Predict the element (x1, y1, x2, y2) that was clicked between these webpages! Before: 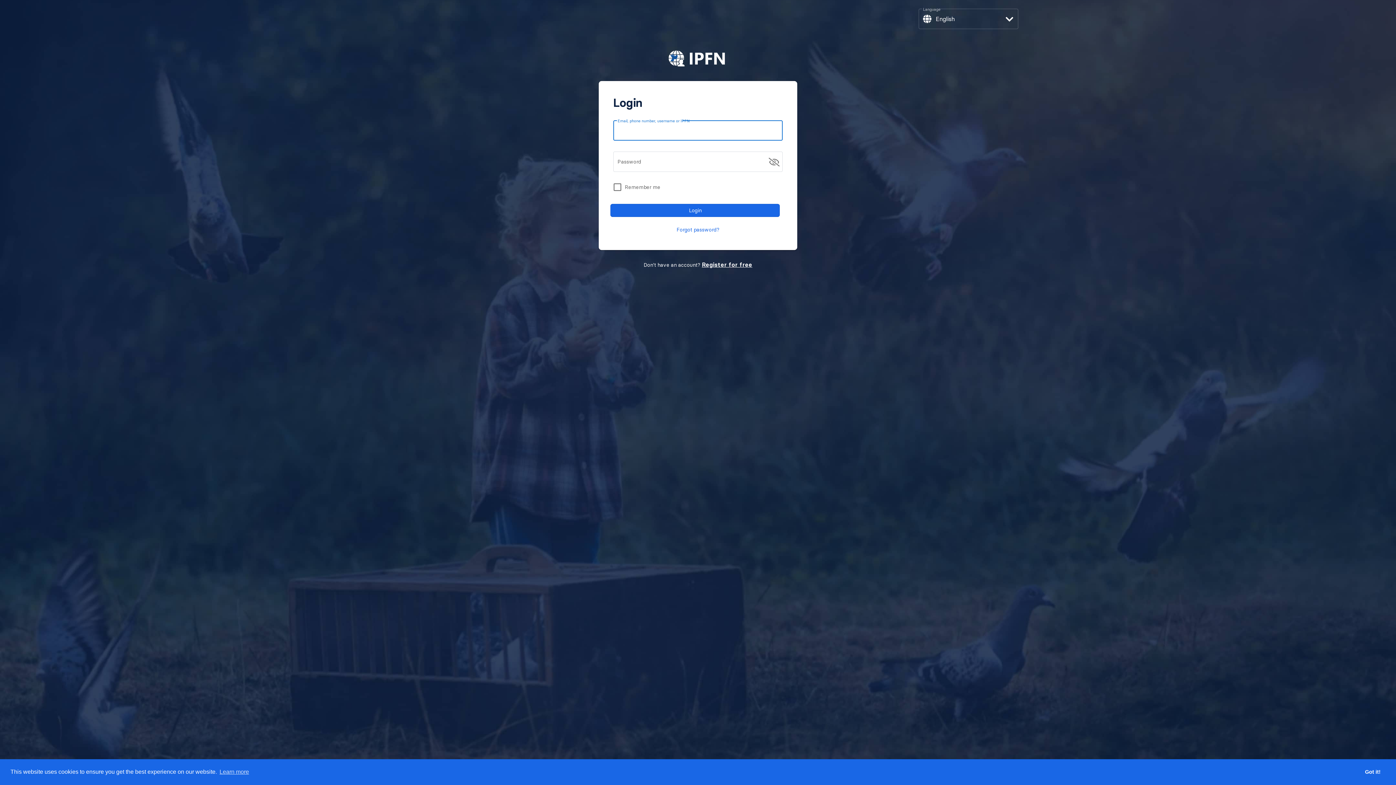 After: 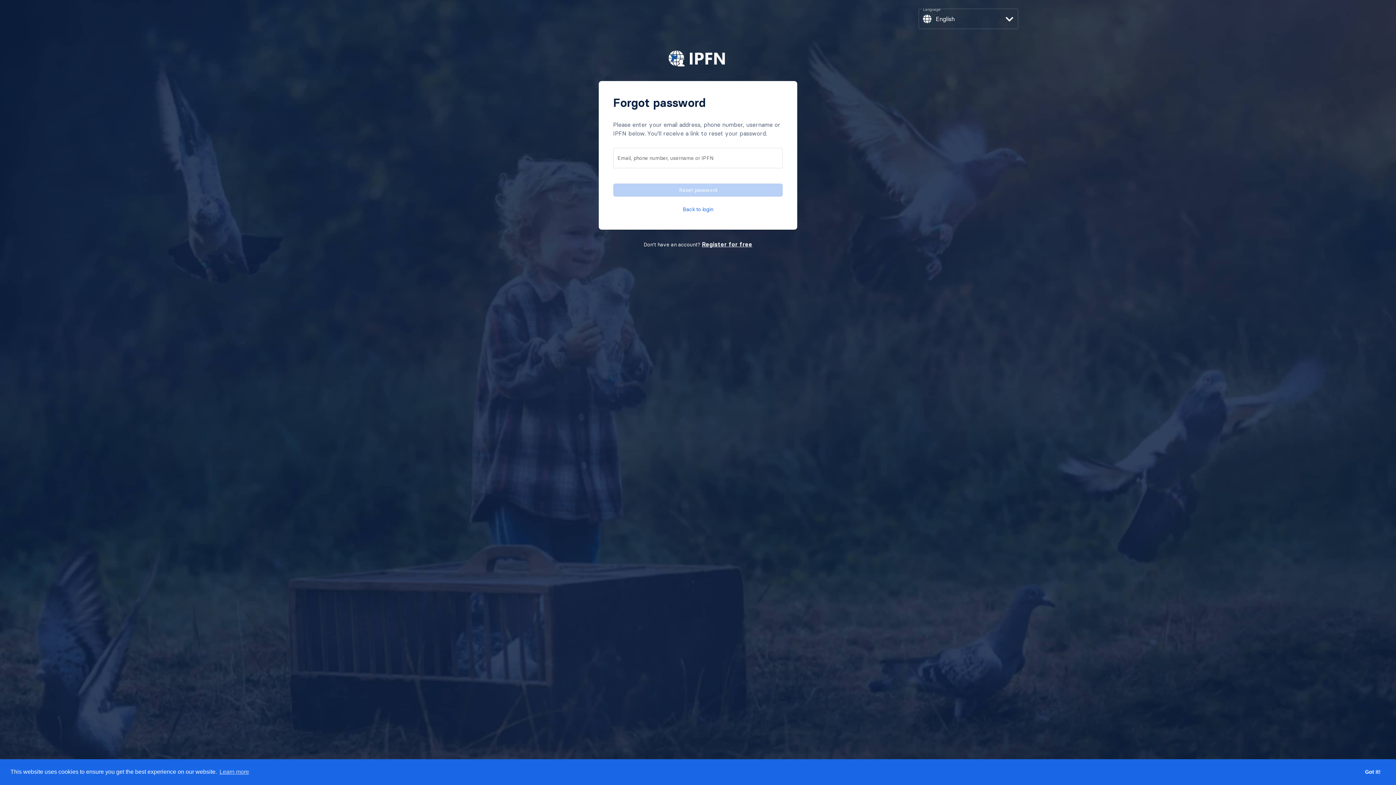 Action: label: Forgot password? bbox: (676, 225, 719, 234)